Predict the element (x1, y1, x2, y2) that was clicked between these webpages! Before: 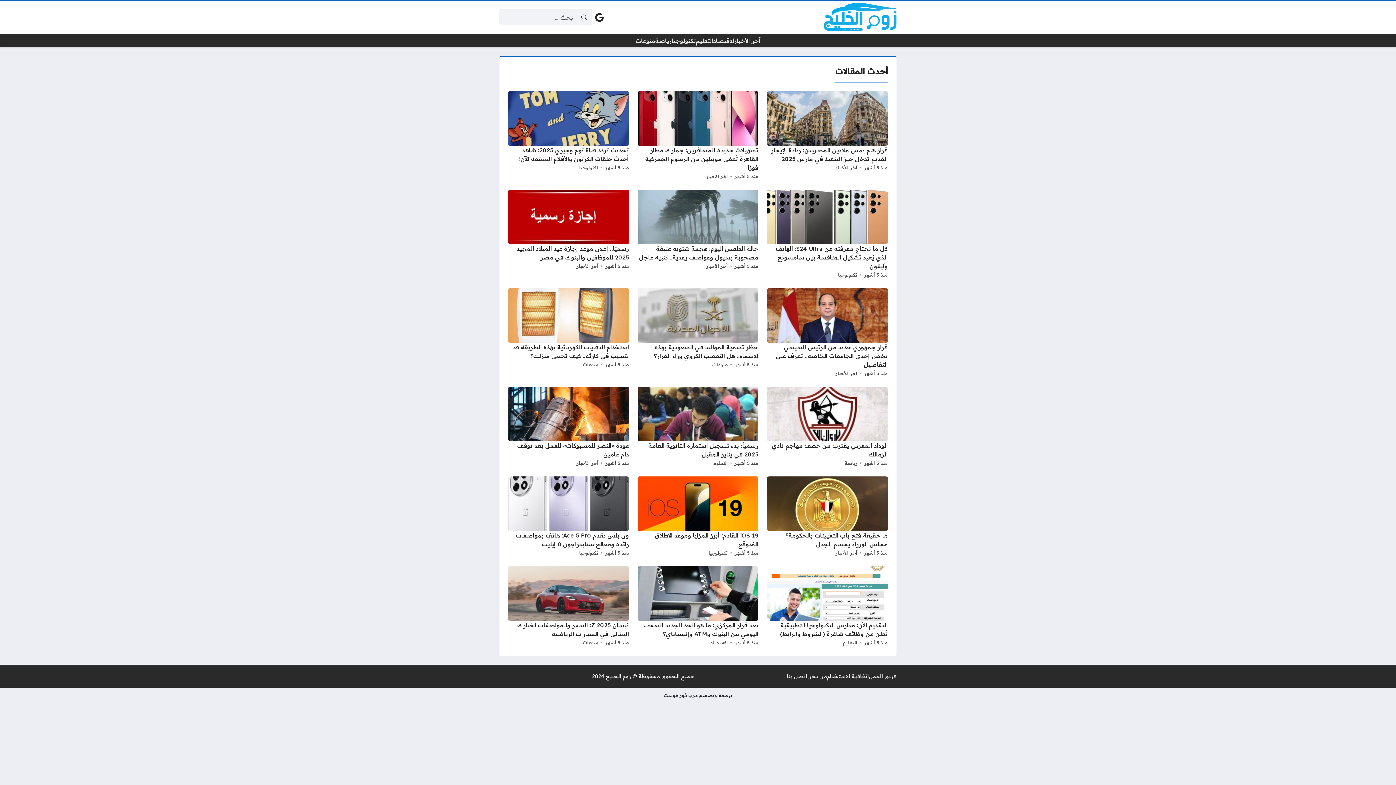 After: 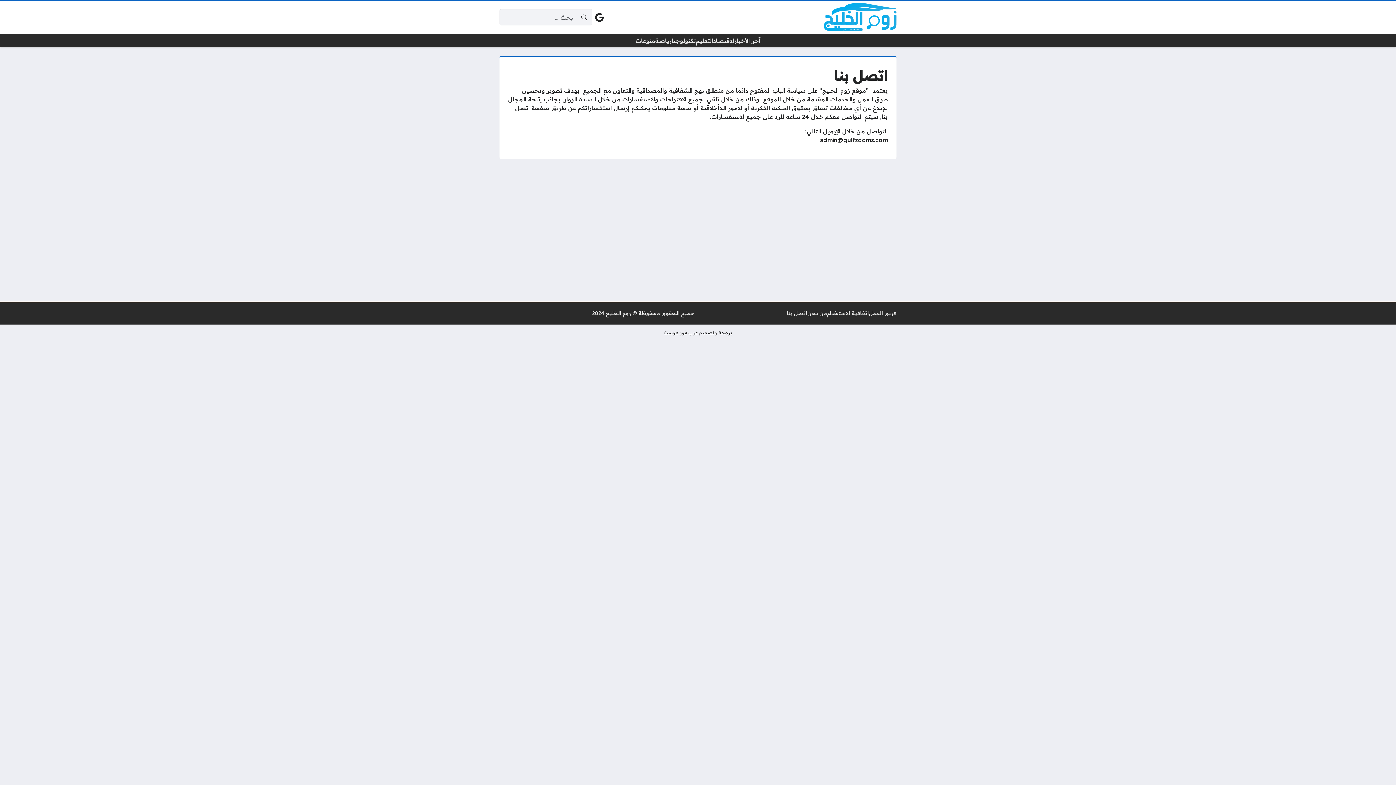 Action: label: اتصل بنا bbox: (786, 672, 807, 680)